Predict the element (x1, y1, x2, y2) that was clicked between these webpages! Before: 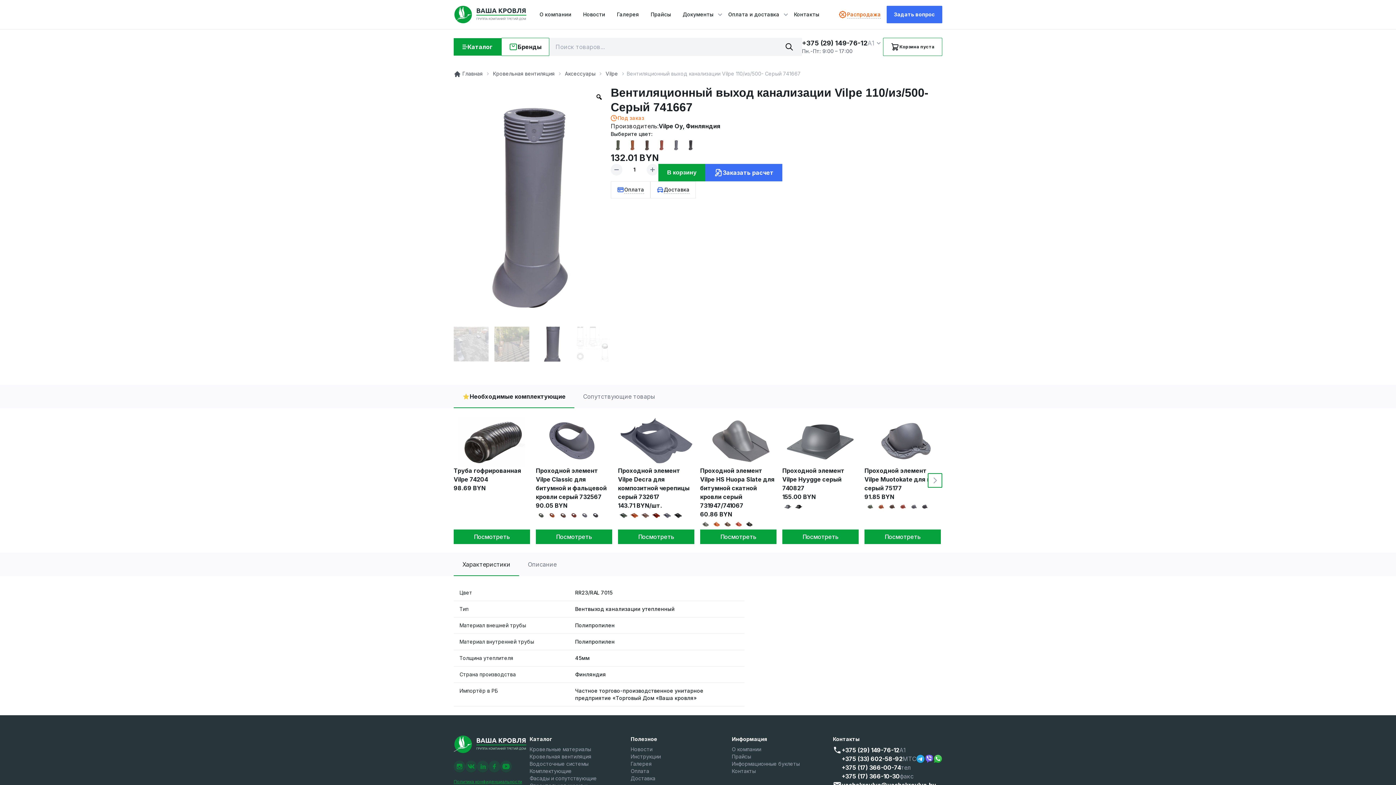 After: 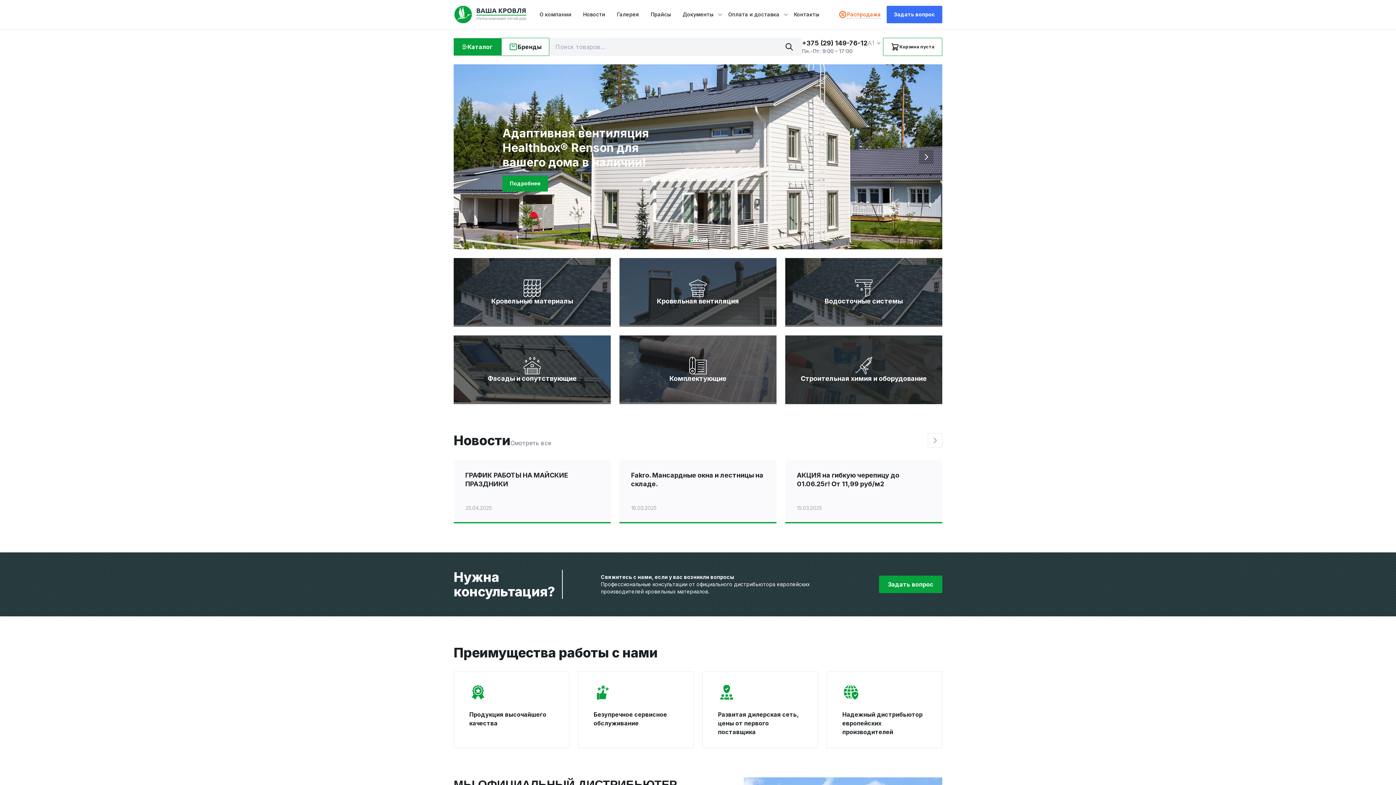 Action: label: Главная  bbox: (462, 70, 484, 76)